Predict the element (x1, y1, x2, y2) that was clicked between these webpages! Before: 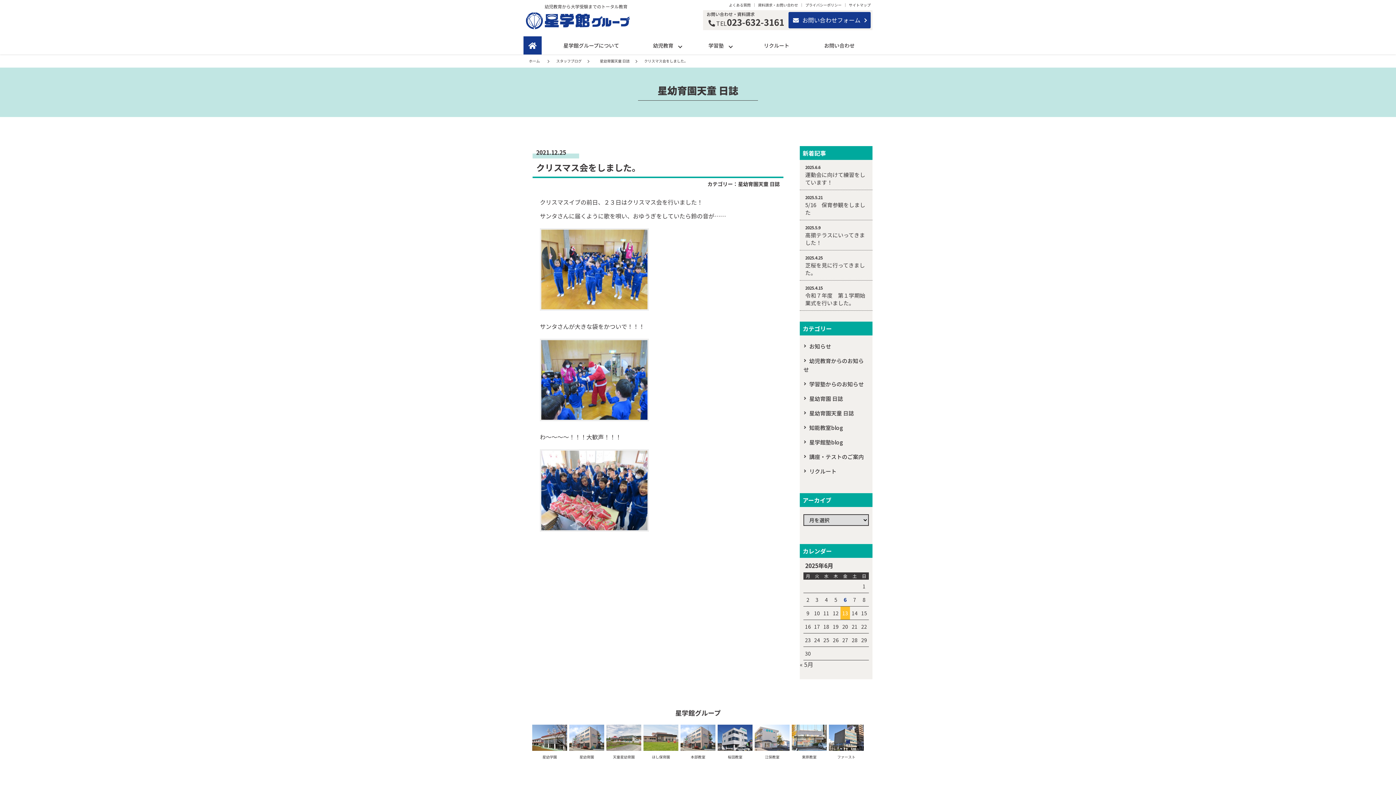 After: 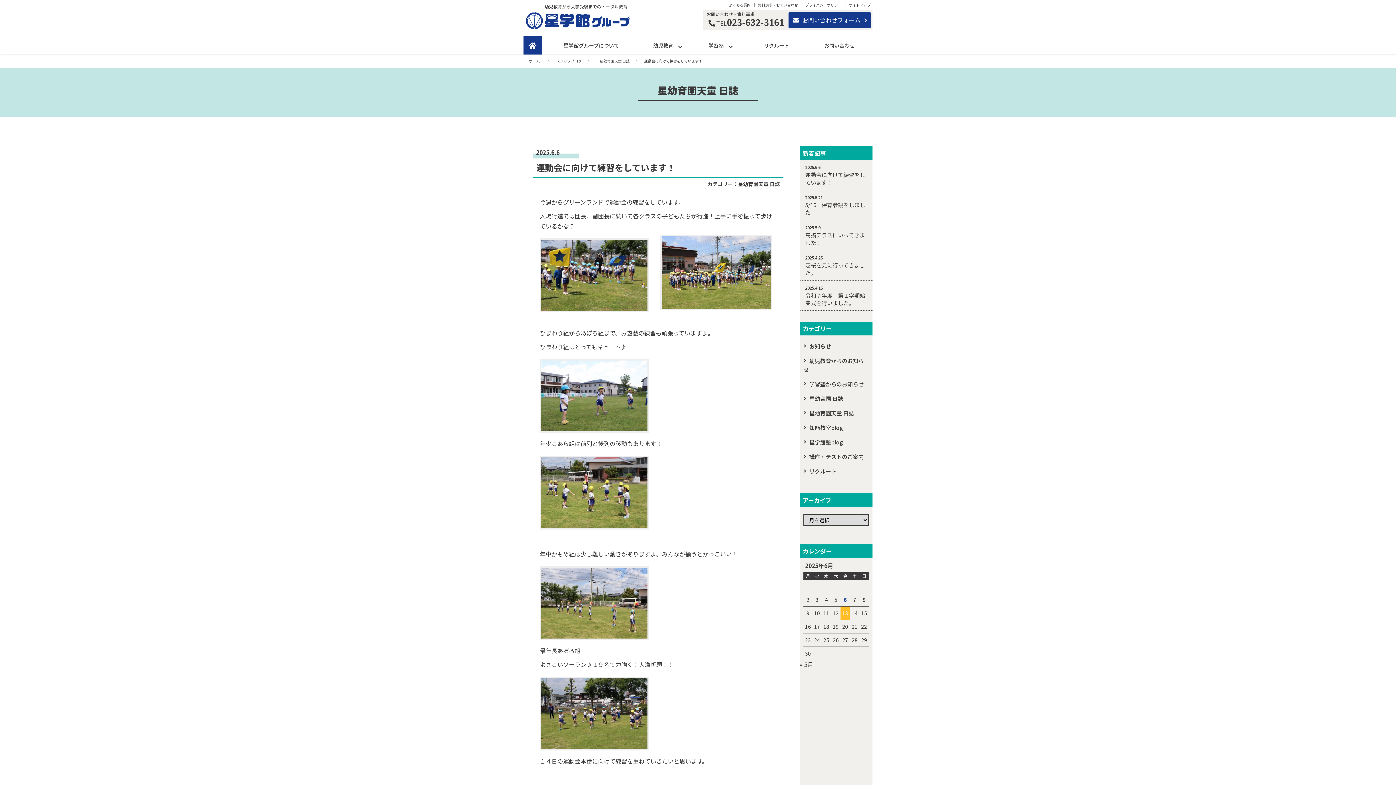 Action: bbox: (800, 160, 872, 189) label: 運動会に向けて練習をしています！